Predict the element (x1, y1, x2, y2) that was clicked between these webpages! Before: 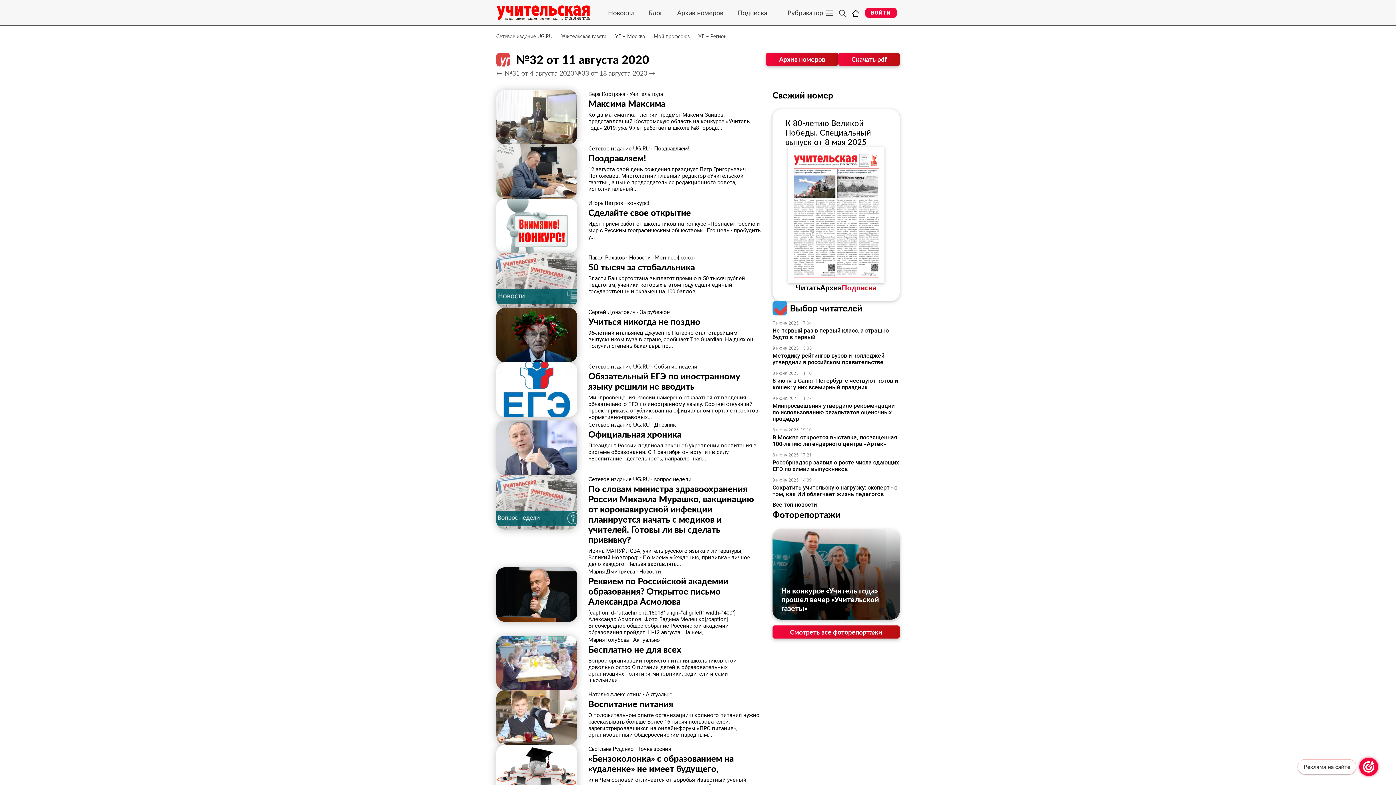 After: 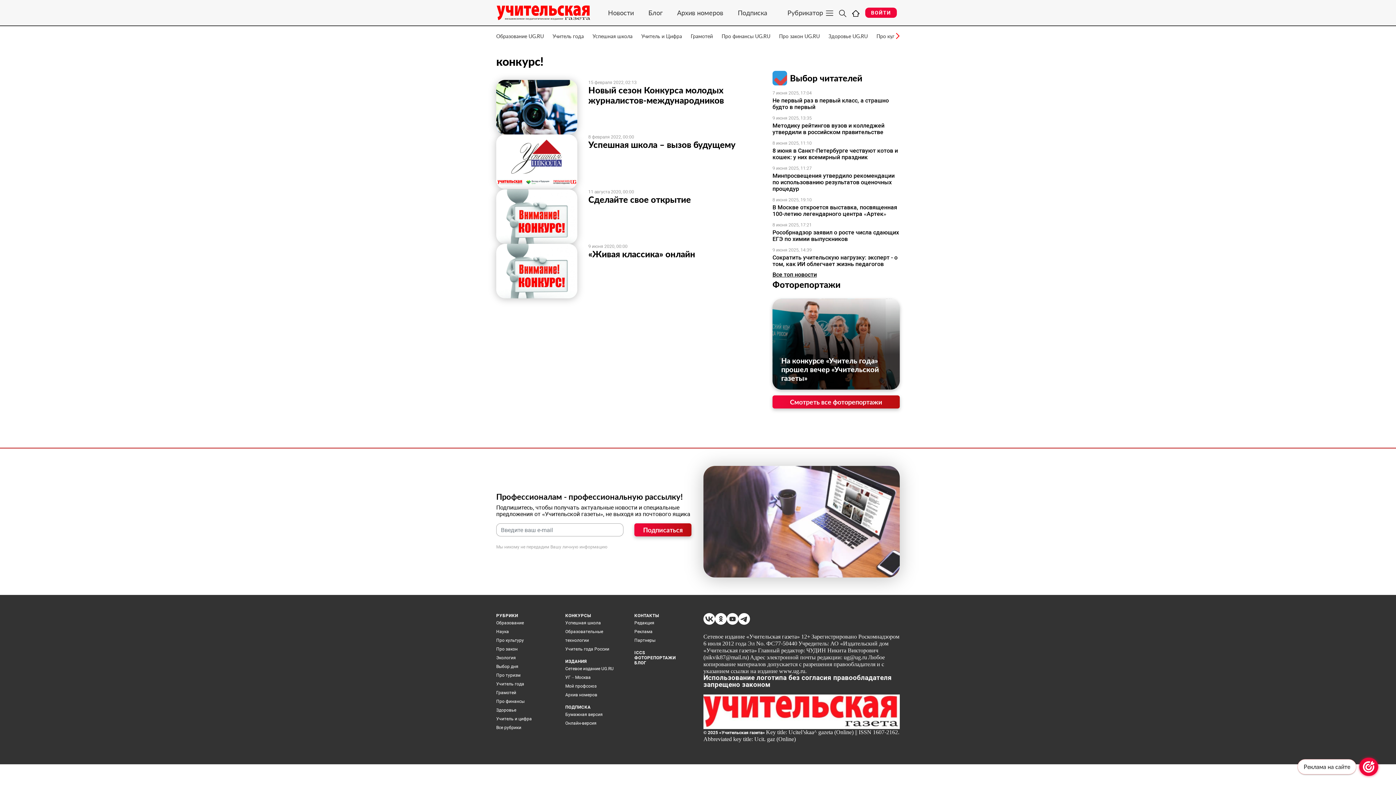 Action: label: конкурс! bbox: (627, 199, 649, 206)